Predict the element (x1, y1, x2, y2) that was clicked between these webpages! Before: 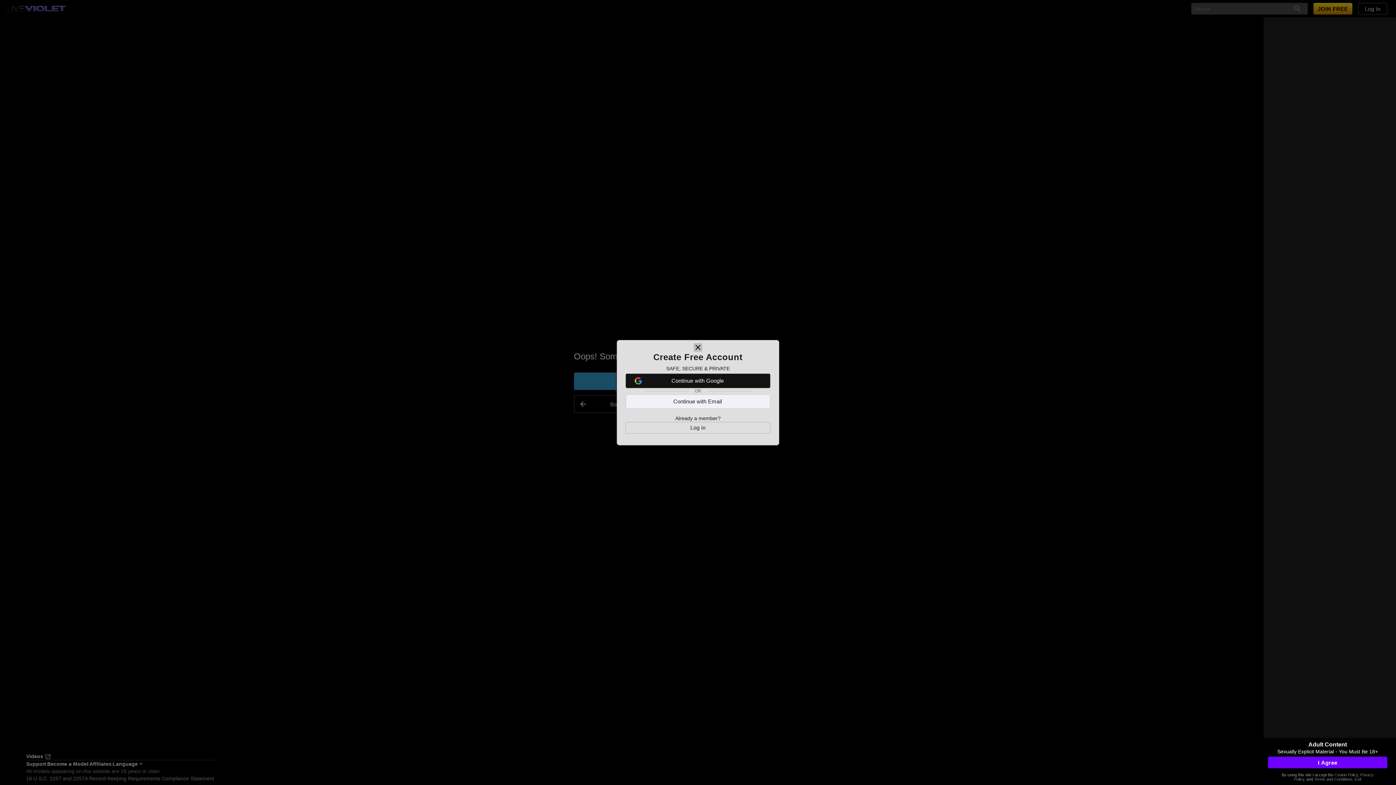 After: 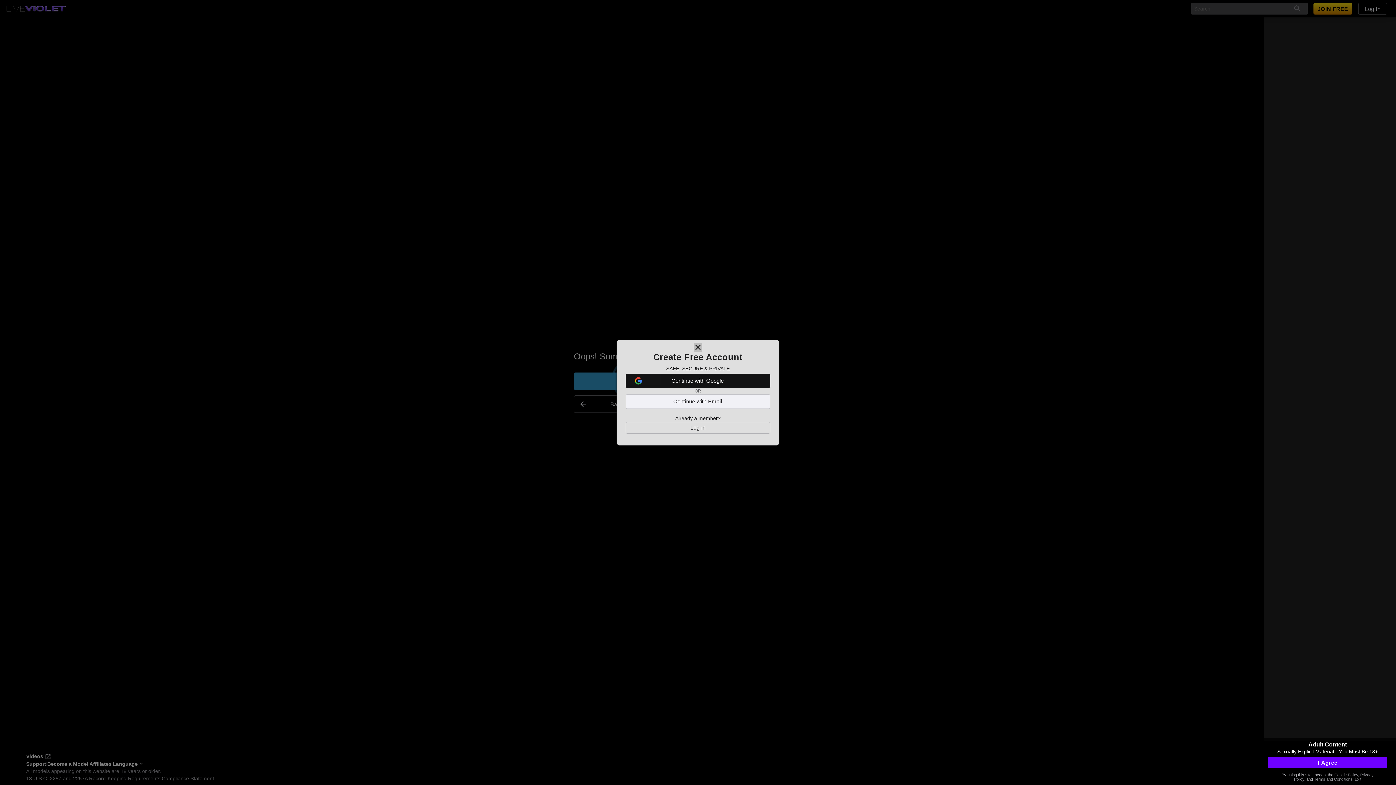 Action: bbox: (1314, 777, 1352, 781) label: Terms and Conditions